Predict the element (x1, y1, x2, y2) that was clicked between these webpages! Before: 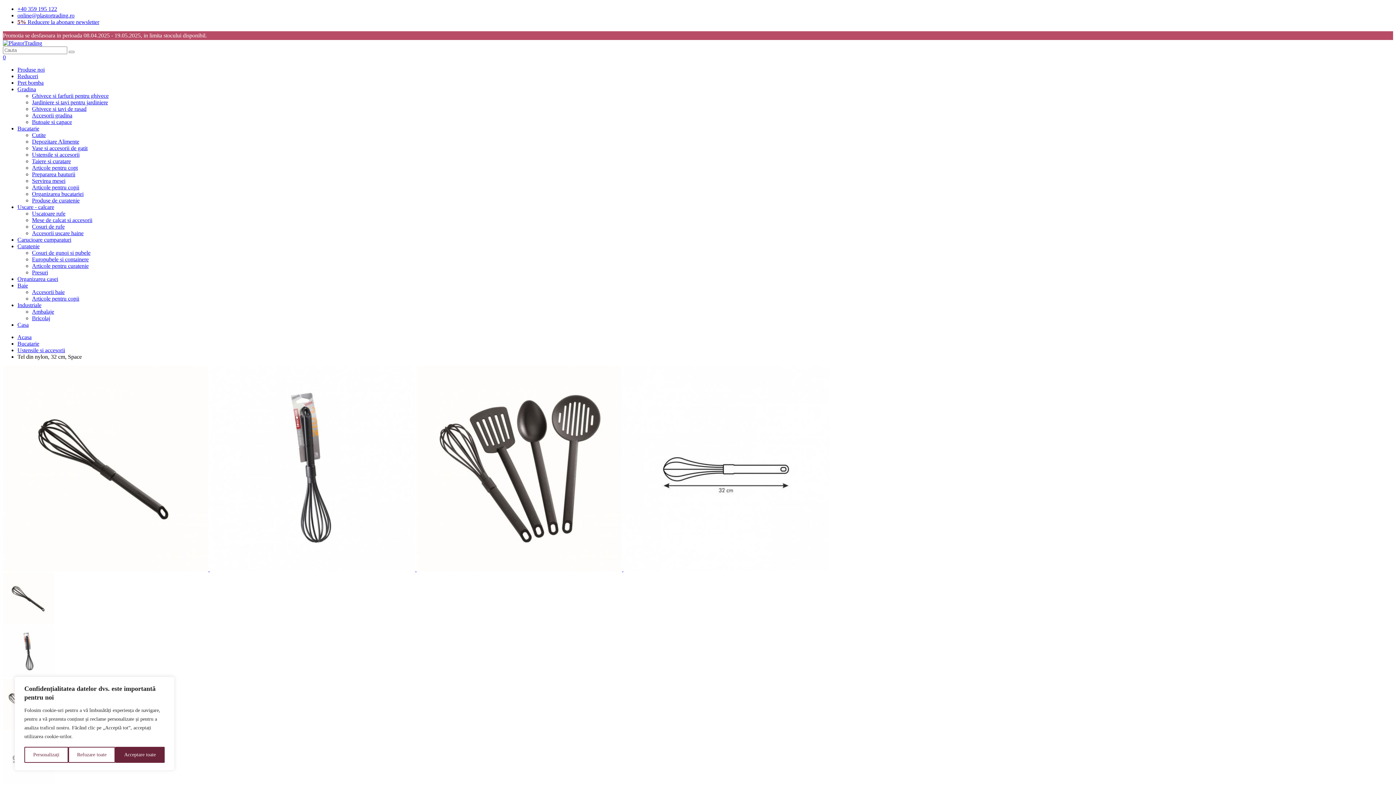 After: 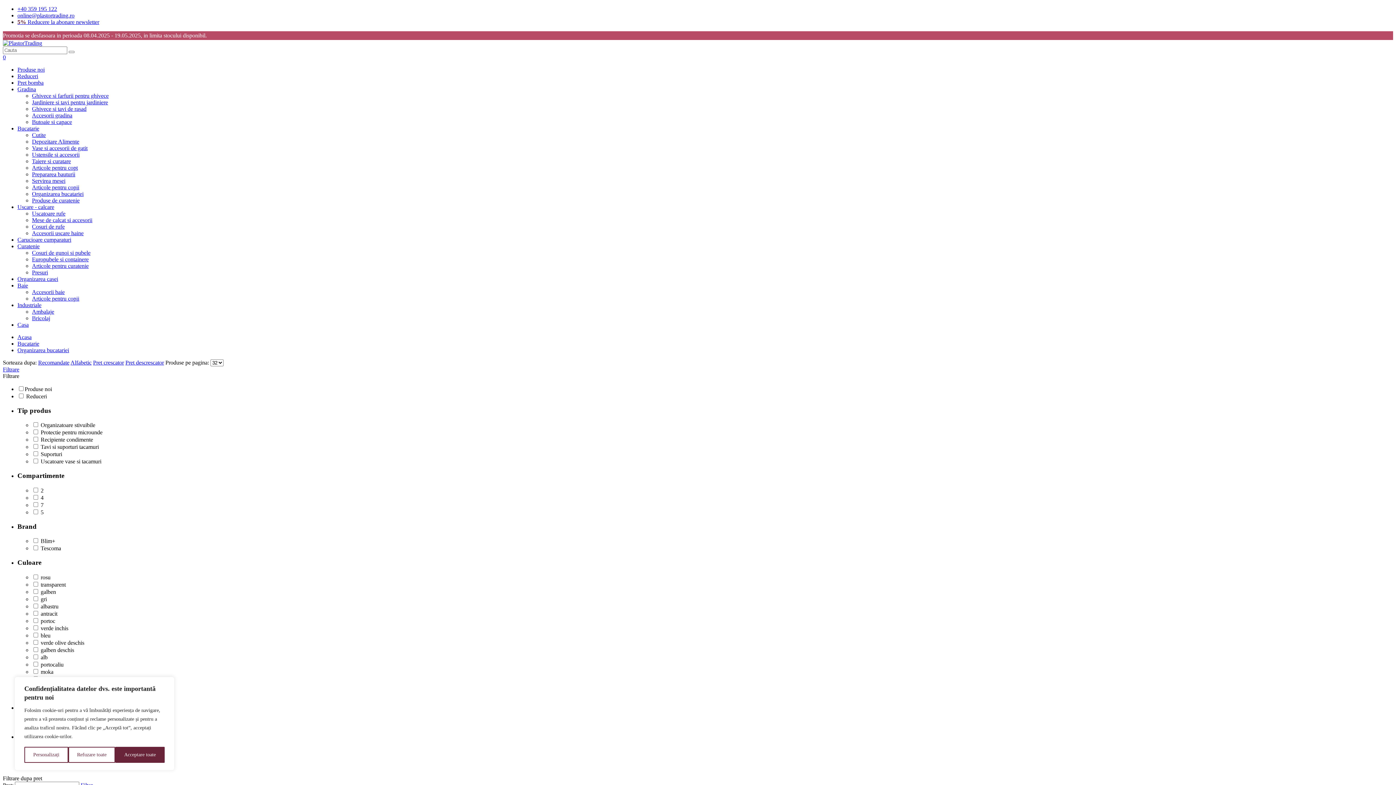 Action: bbox: (32, 190, 83, 197) label: Organizarea bucatariei